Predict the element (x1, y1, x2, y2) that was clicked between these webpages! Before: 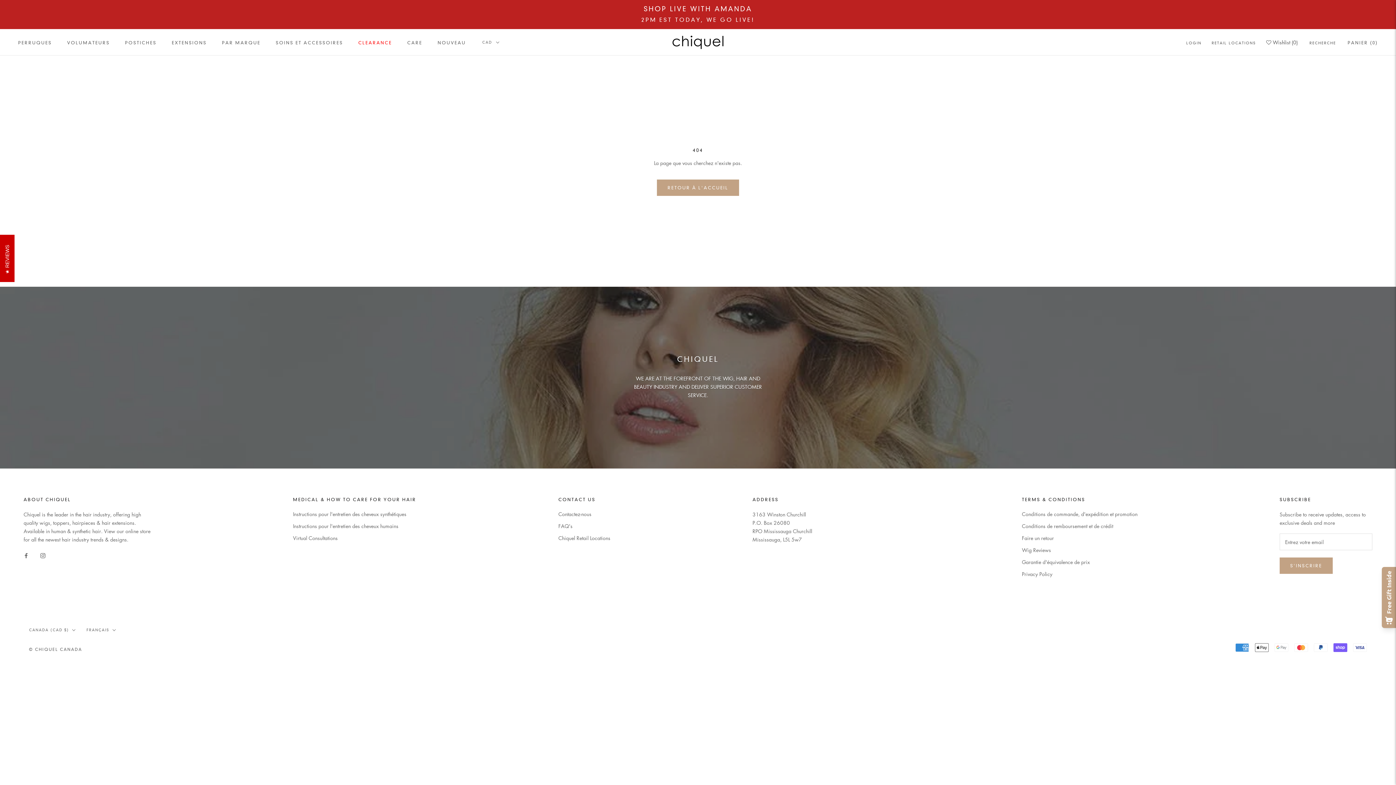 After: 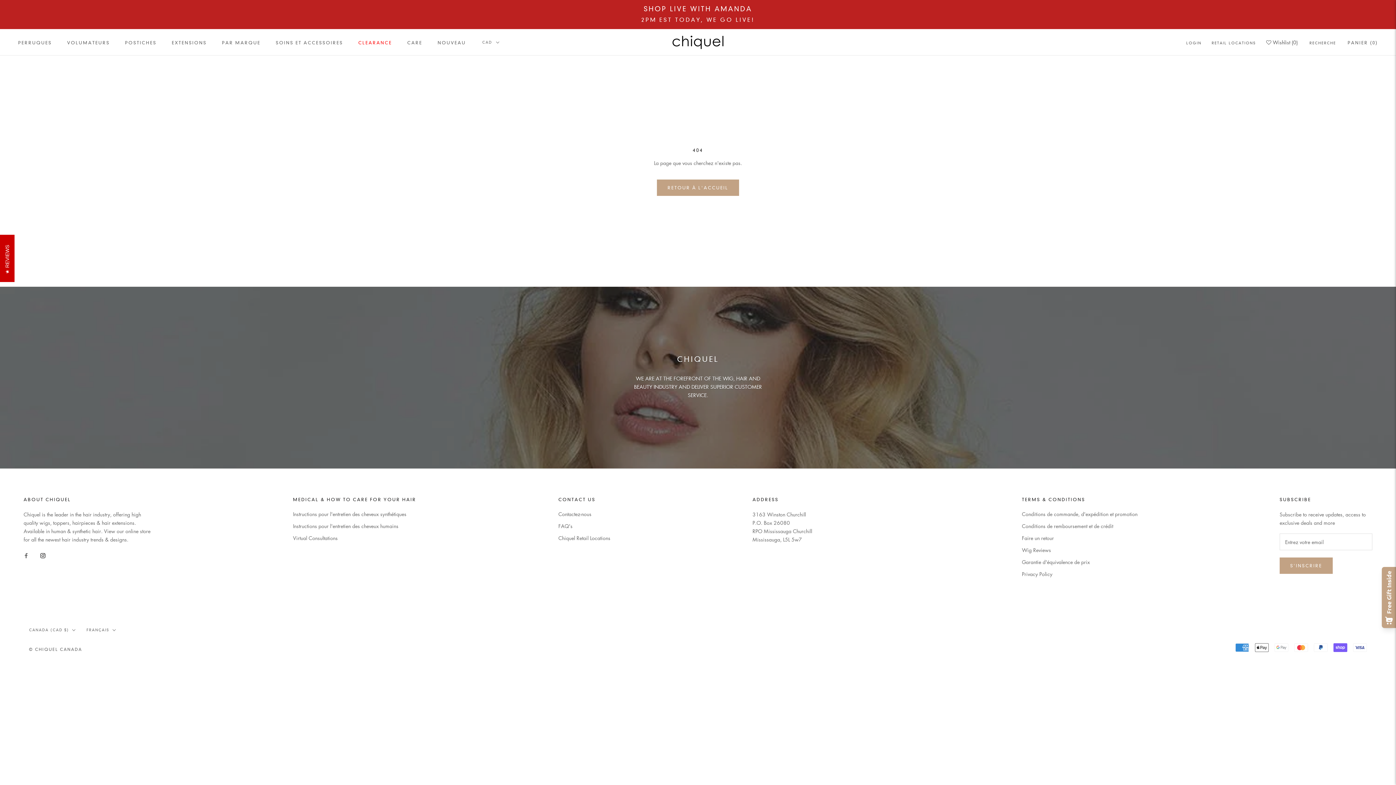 Action: label: Instagram bbox: (40, 551, 45, 559)